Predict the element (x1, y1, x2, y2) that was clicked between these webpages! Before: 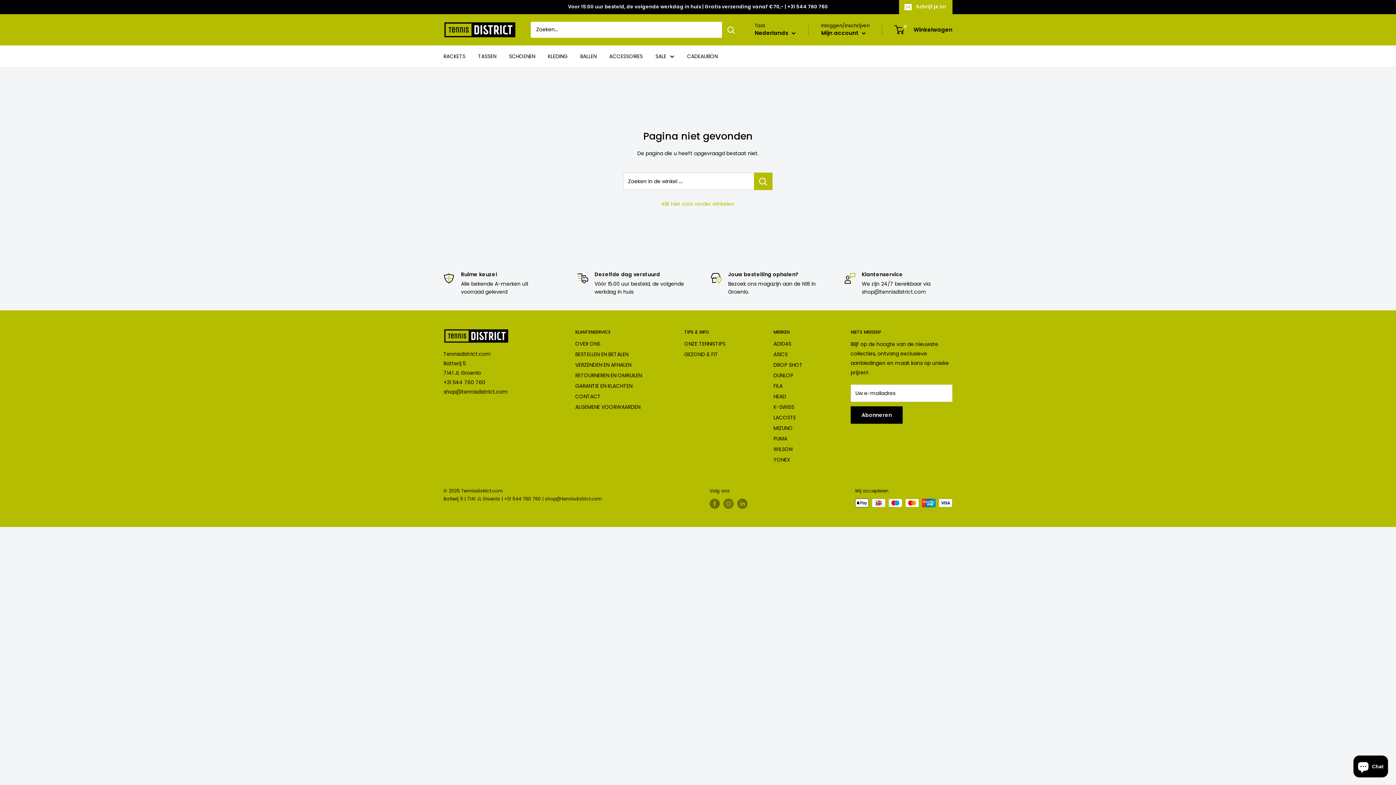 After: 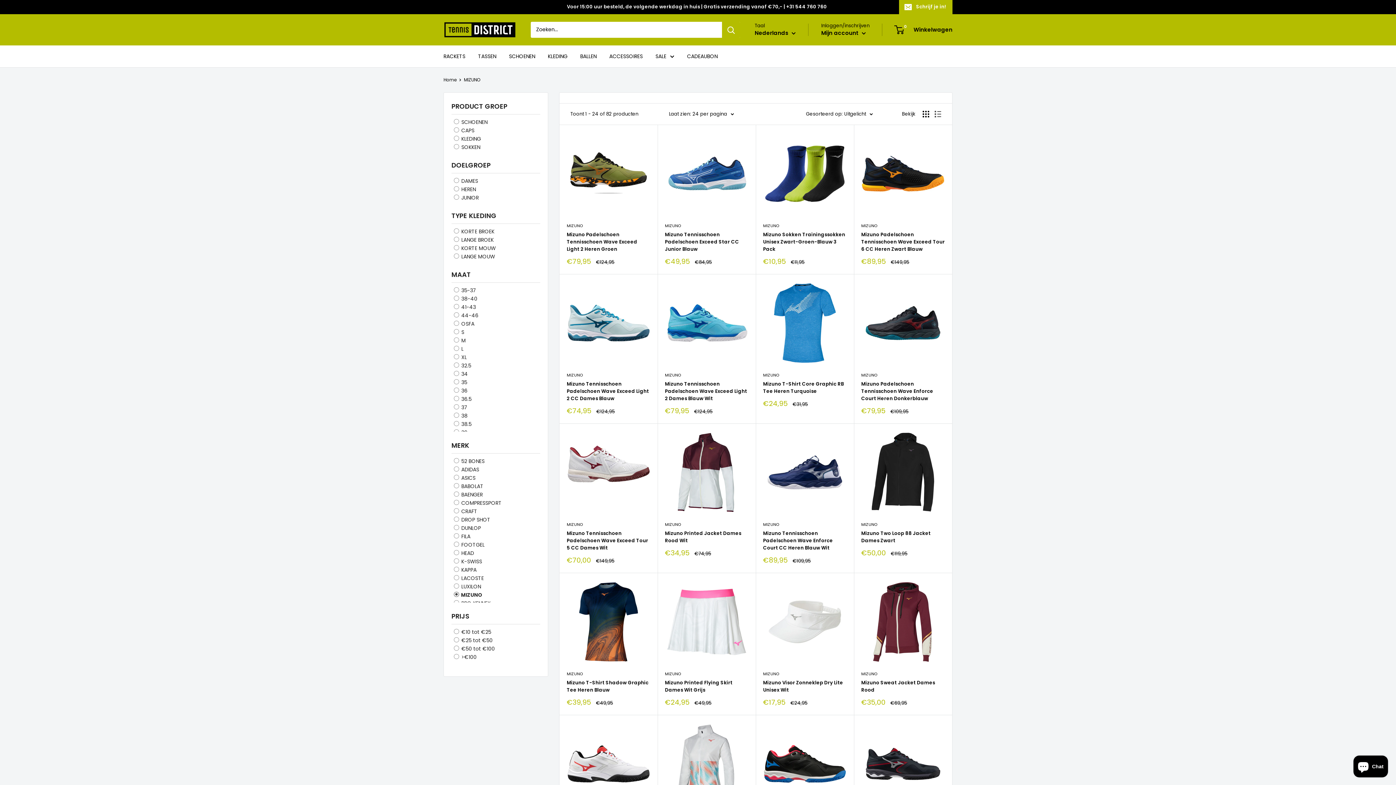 Action: label: MIZUNO bbox: (773, 423, 825, 433)